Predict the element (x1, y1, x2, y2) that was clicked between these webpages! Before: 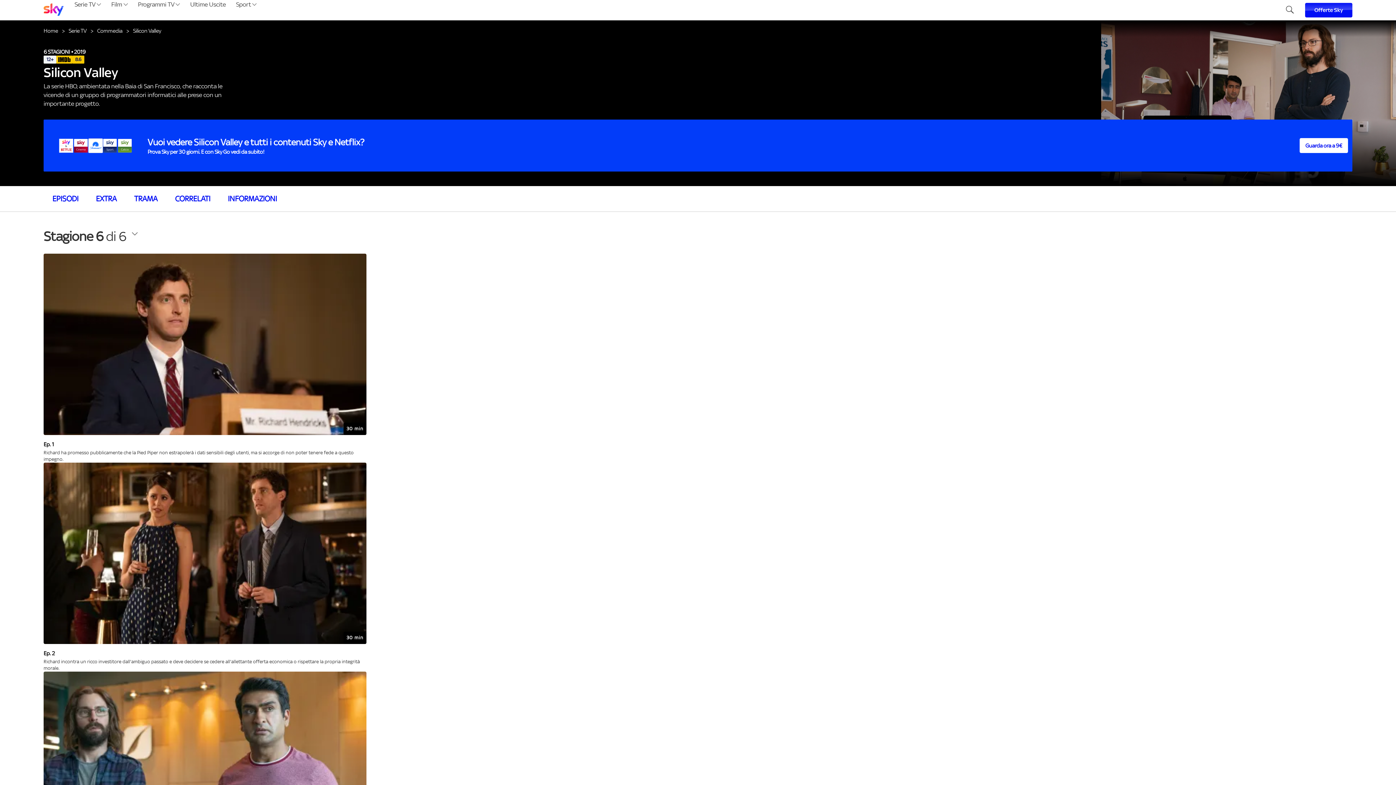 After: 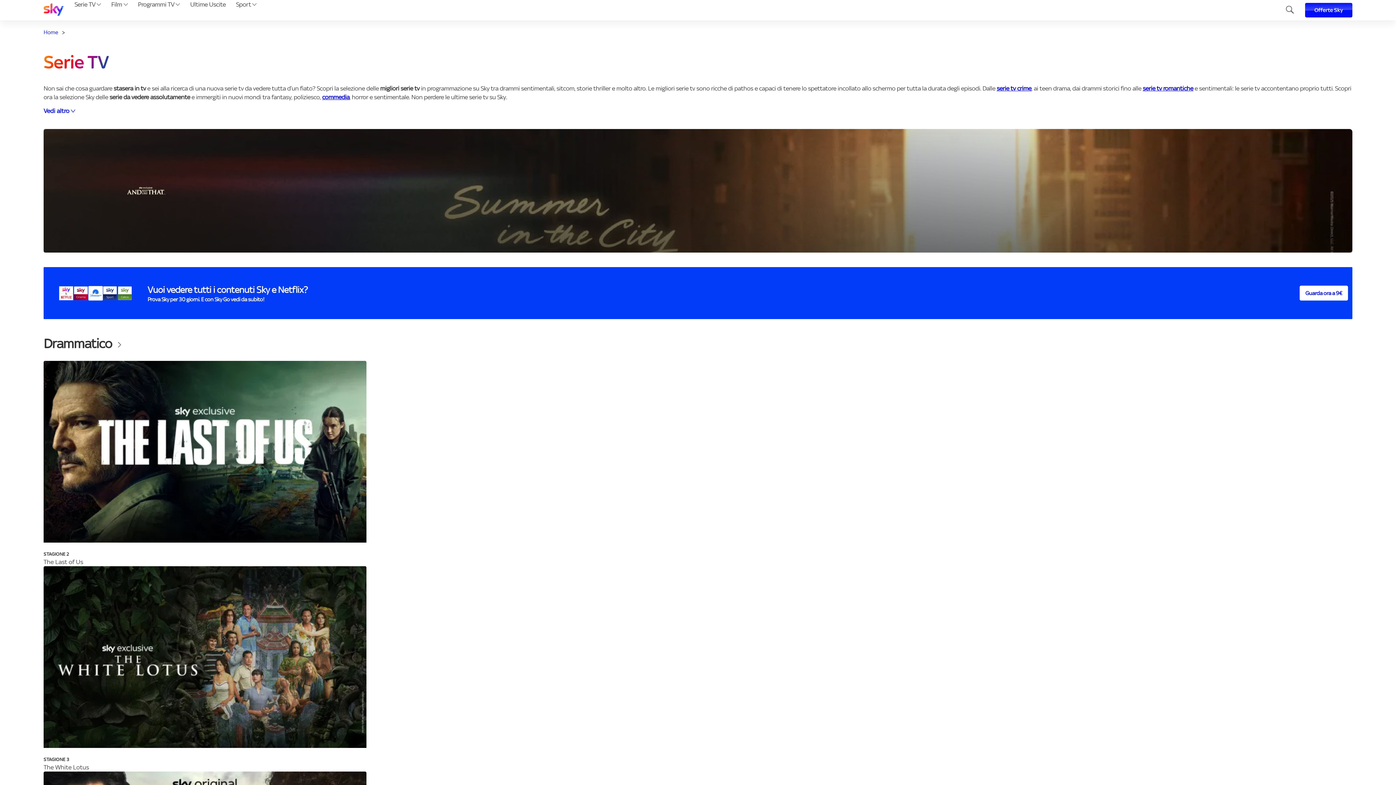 Action: bbox: (68, 27, 86, 33) label: Serie TV